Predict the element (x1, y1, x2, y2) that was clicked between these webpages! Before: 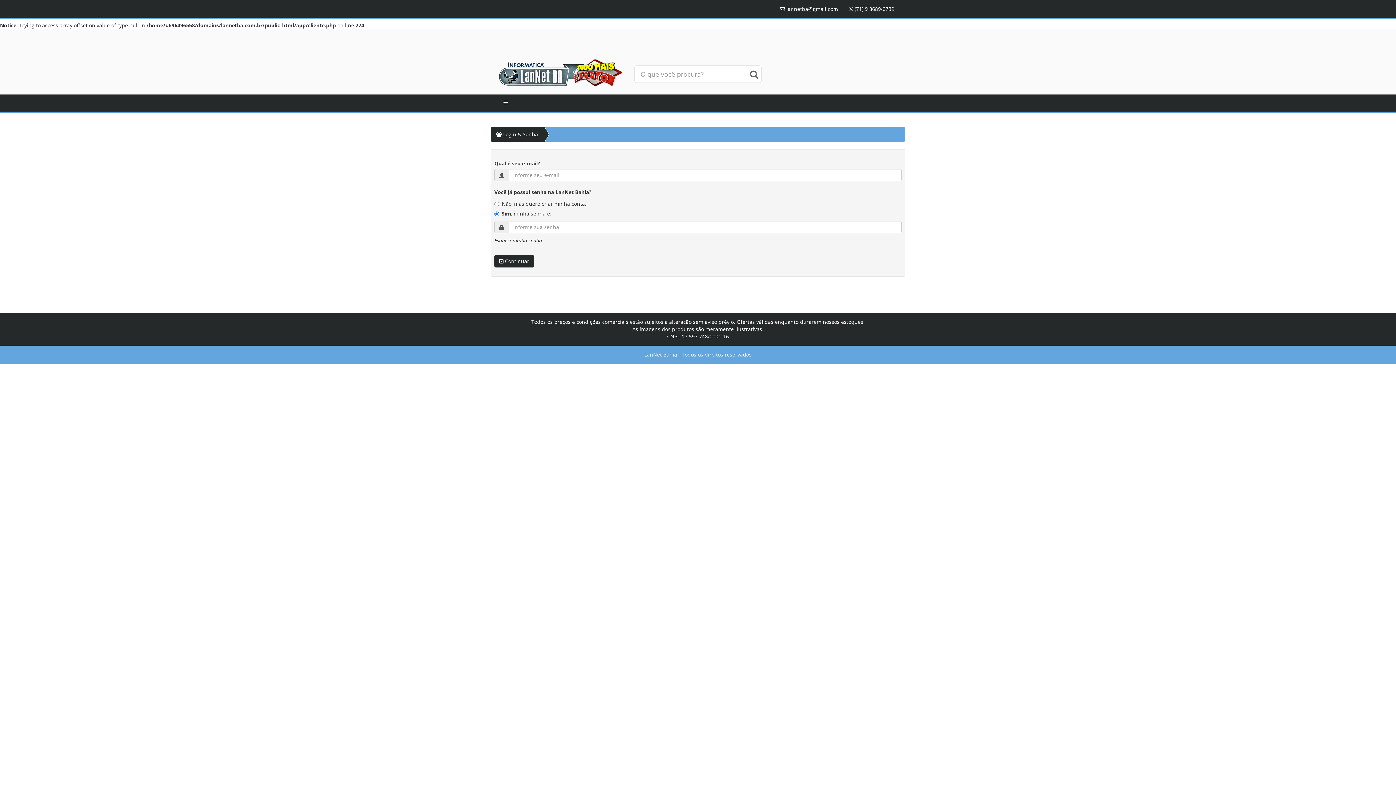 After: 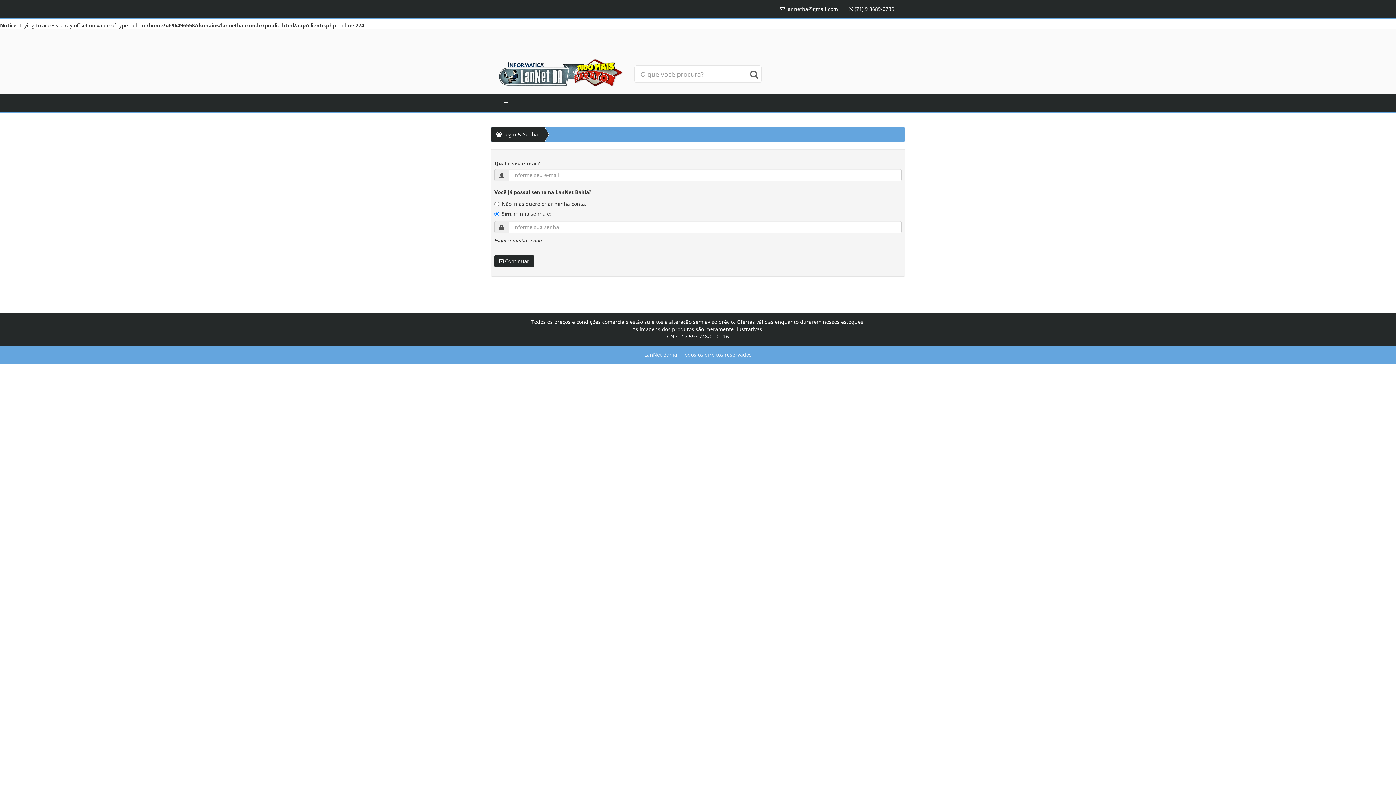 Action: label:  (71) 9 8689-0739 bbox: (843, 0, 900, 18)